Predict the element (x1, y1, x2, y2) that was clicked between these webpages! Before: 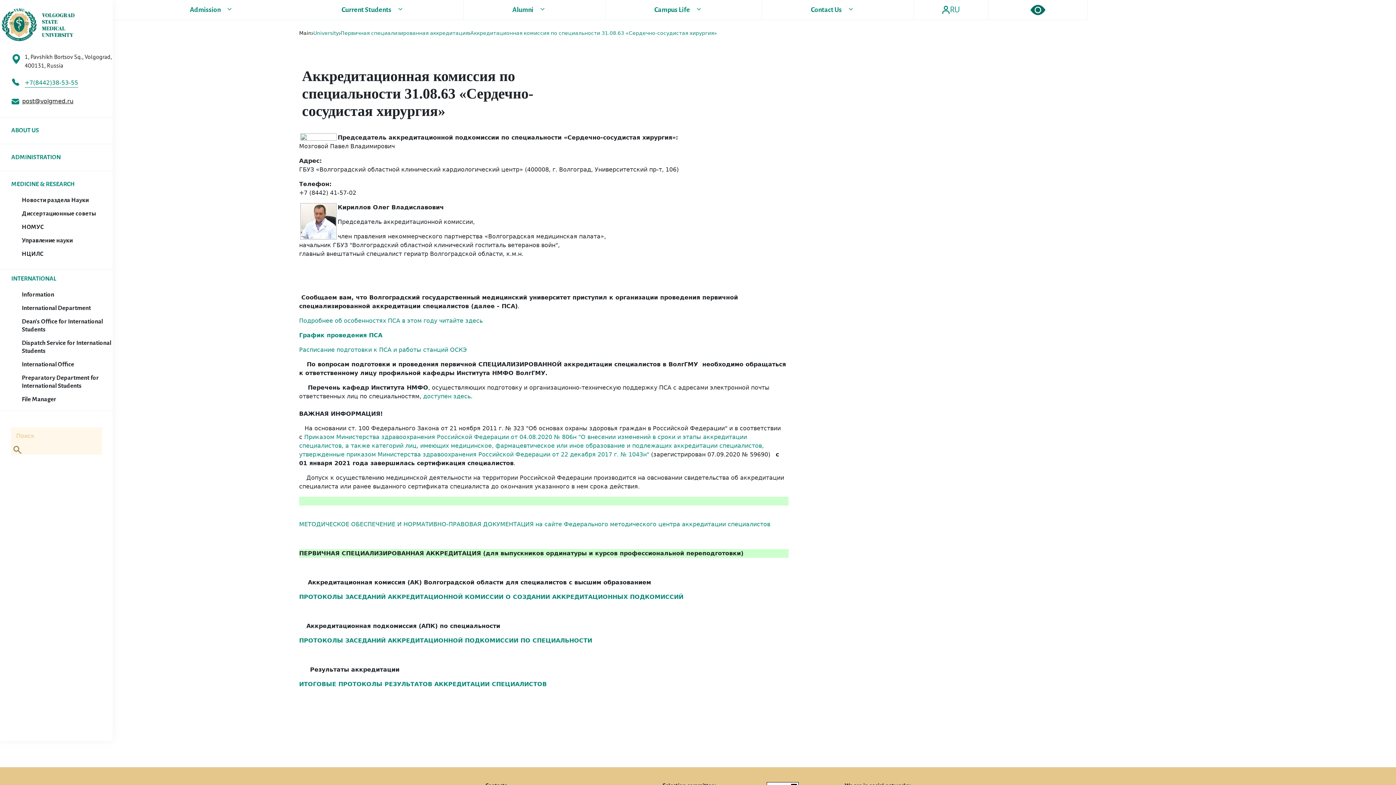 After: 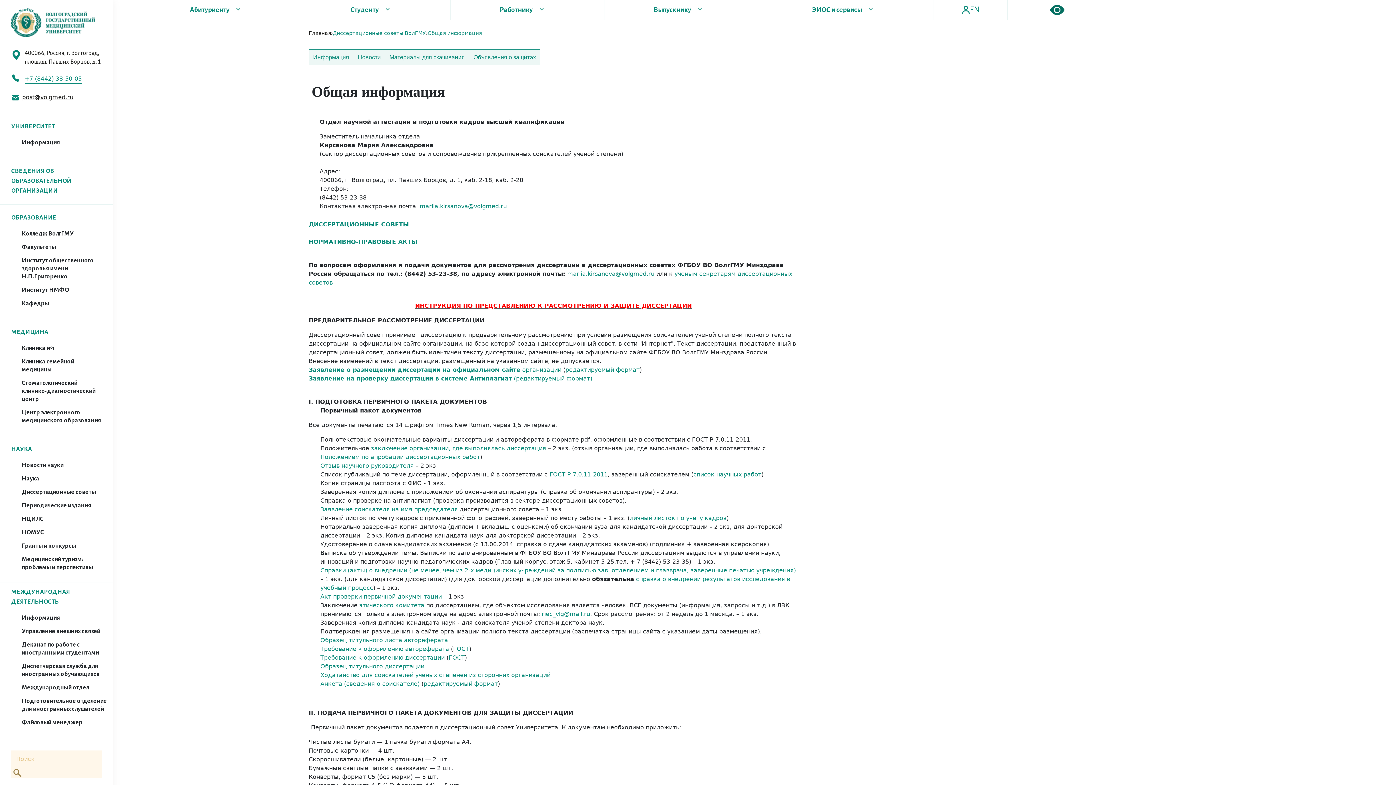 Action: label: Диссертационные советы bbox: (21, 210, 96, 218)